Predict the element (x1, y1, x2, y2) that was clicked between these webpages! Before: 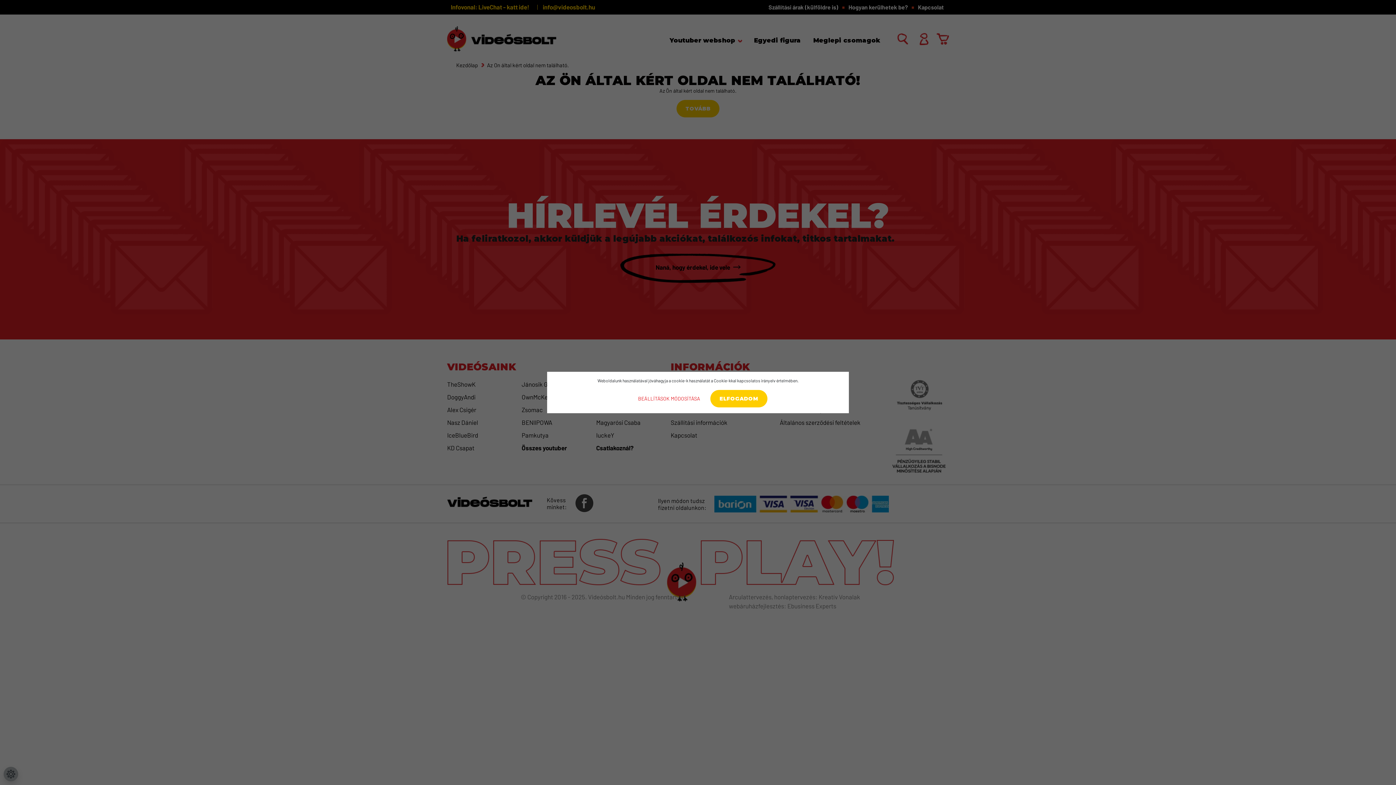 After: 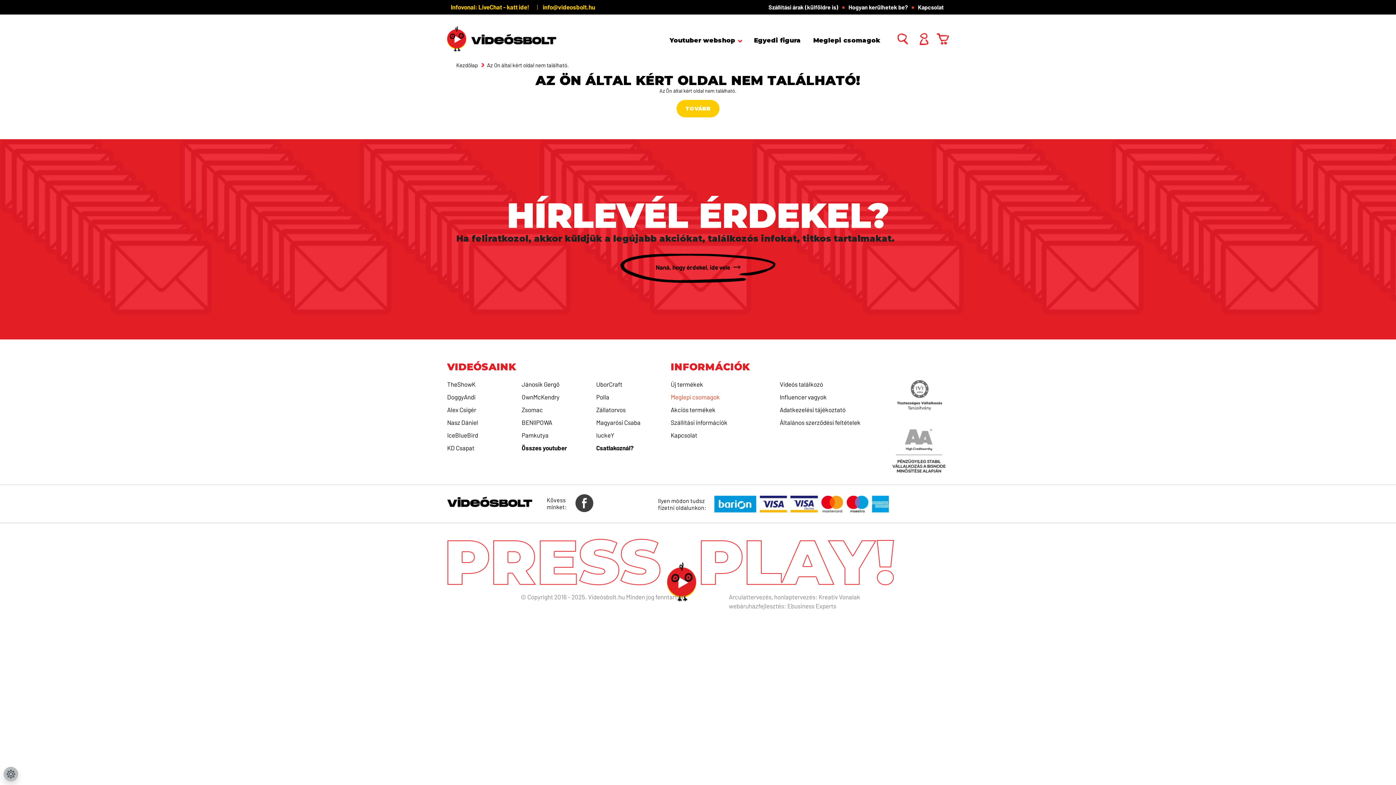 Action: label: ELFOGADOM bbox: (710, 390, 767, 407)